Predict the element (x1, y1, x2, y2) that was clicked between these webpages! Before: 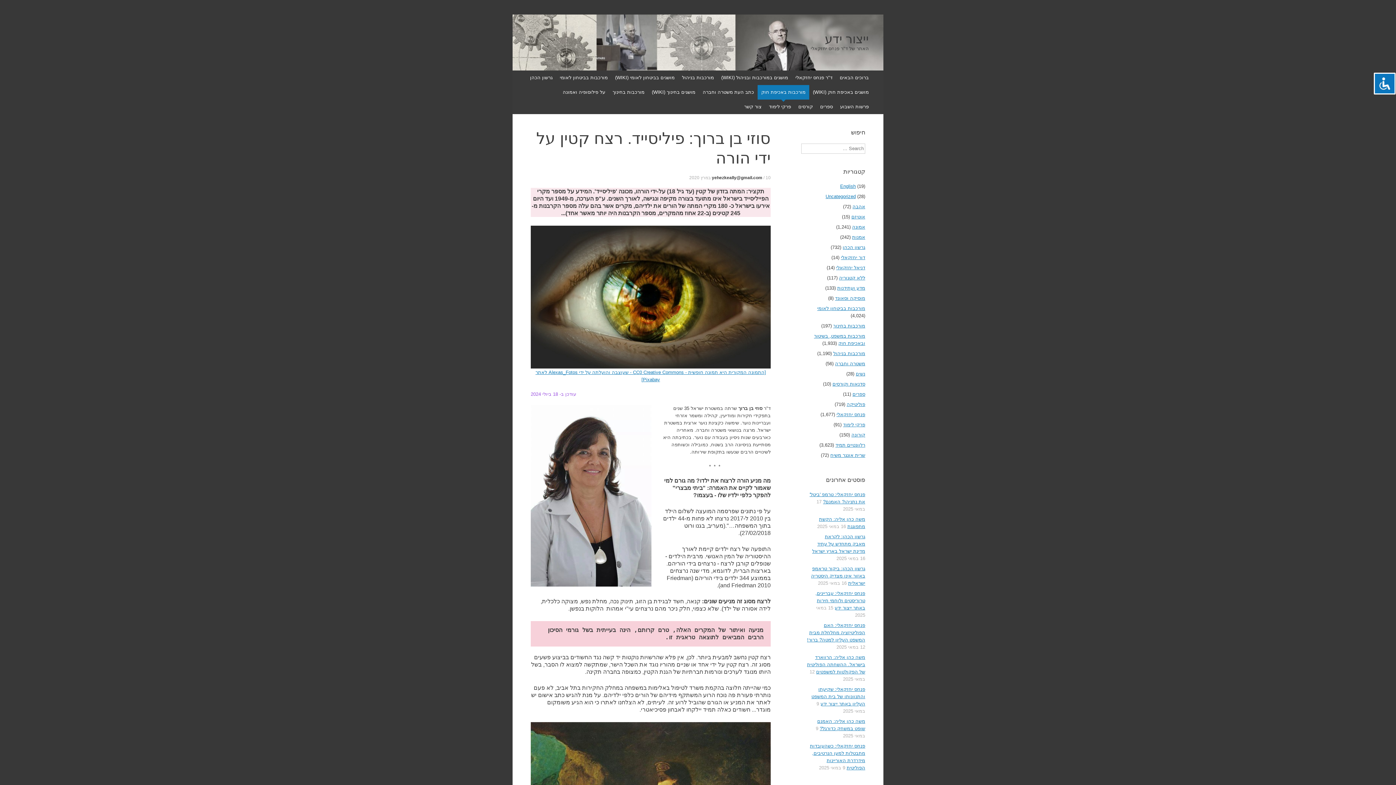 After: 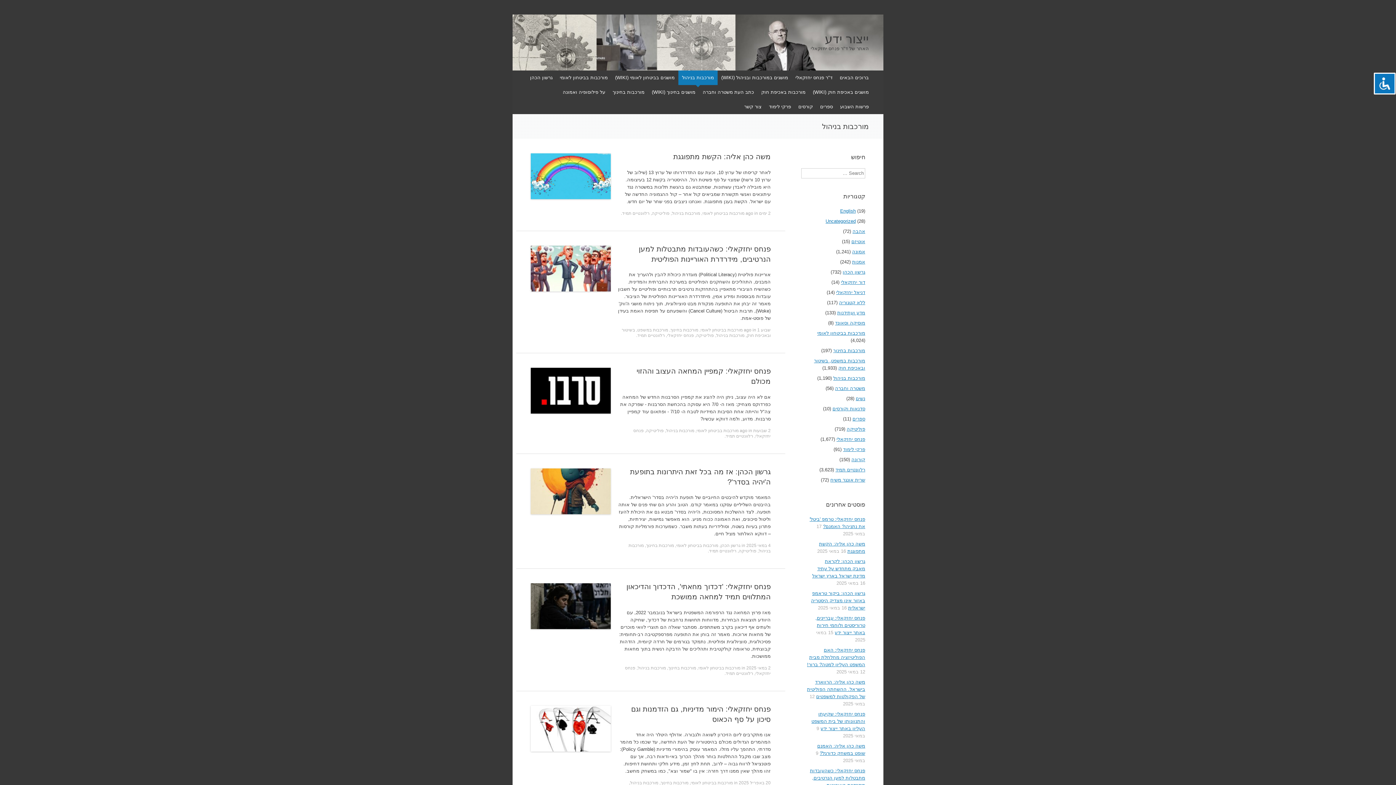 Action: bbox: (833, 350, 865, 356) label: מורכבות בניהול